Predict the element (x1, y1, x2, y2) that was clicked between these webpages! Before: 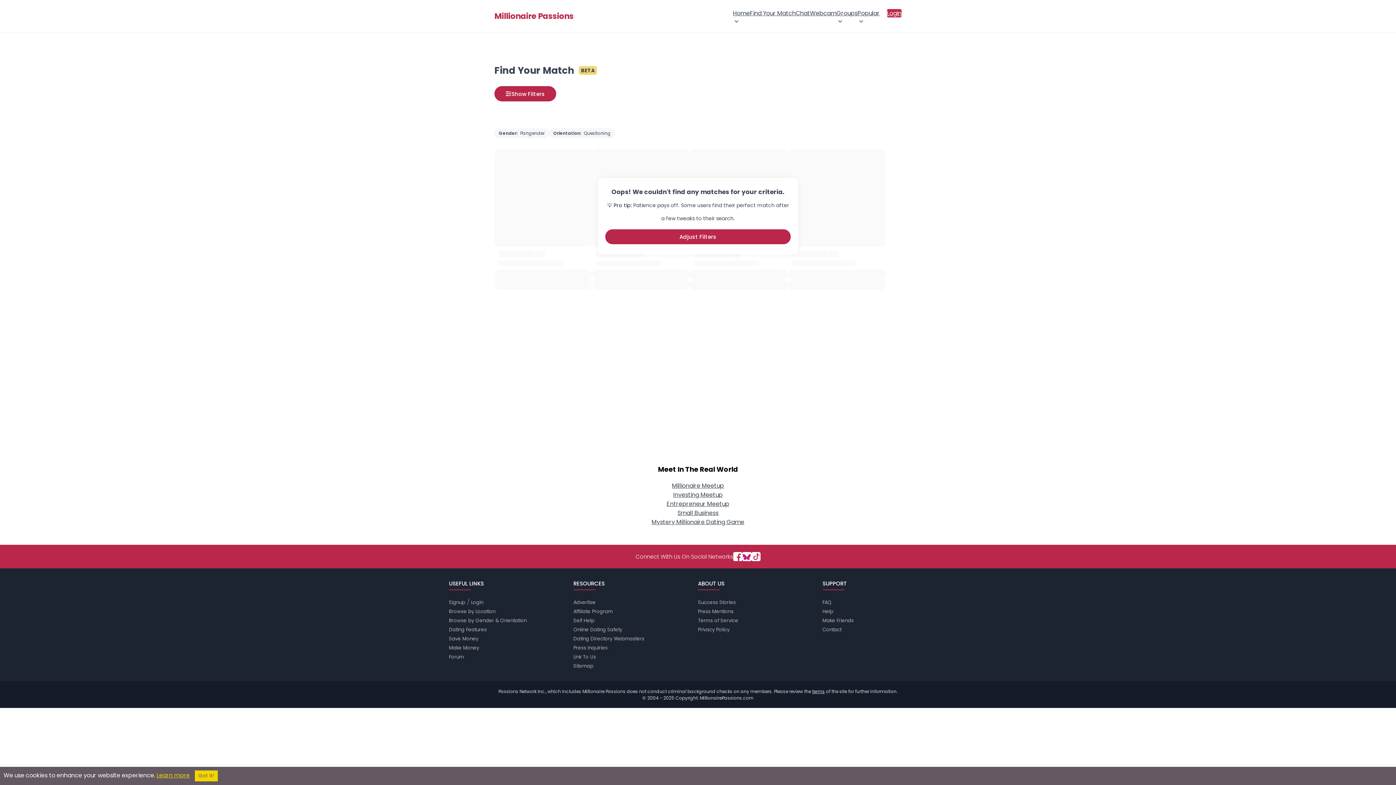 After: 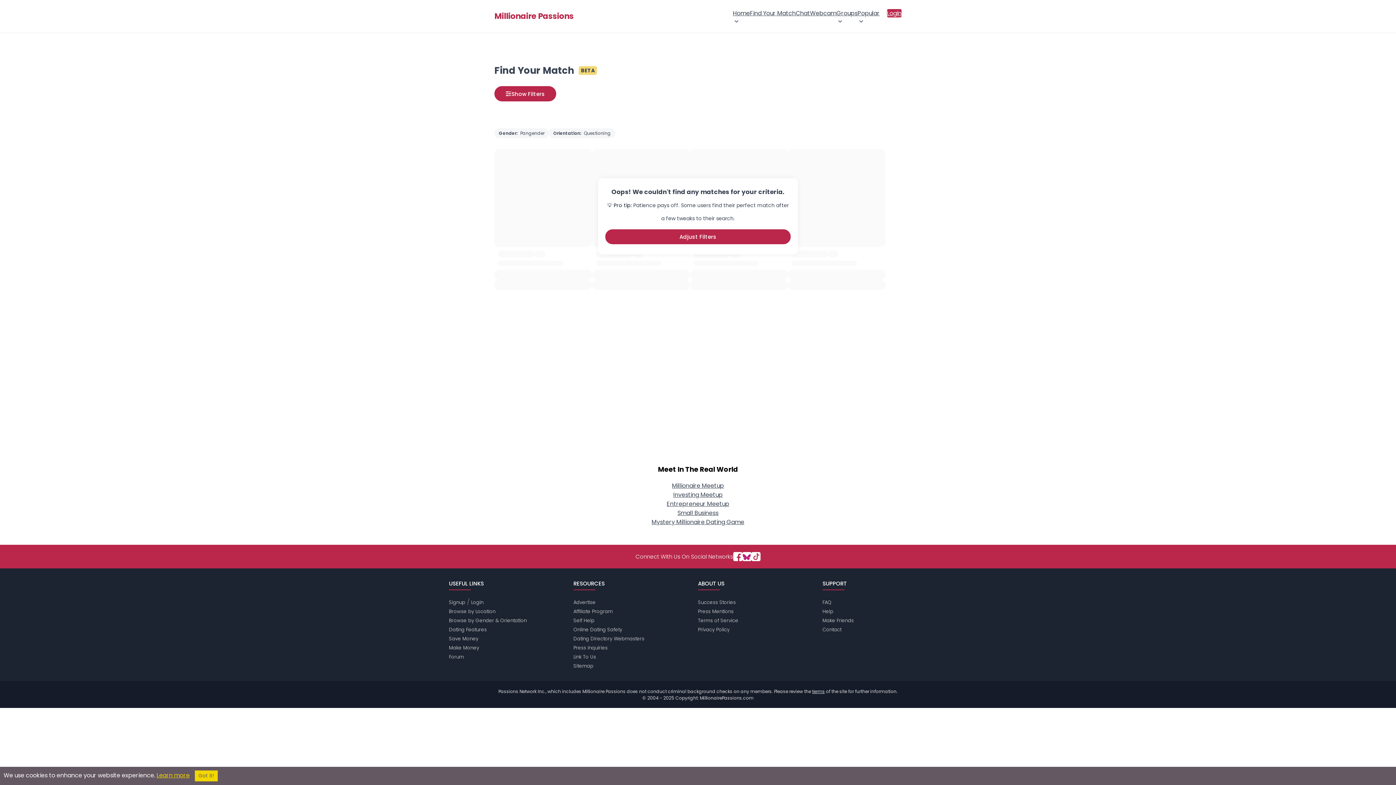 Action: label: Small Business bbox: (677, 509, 718, 517)